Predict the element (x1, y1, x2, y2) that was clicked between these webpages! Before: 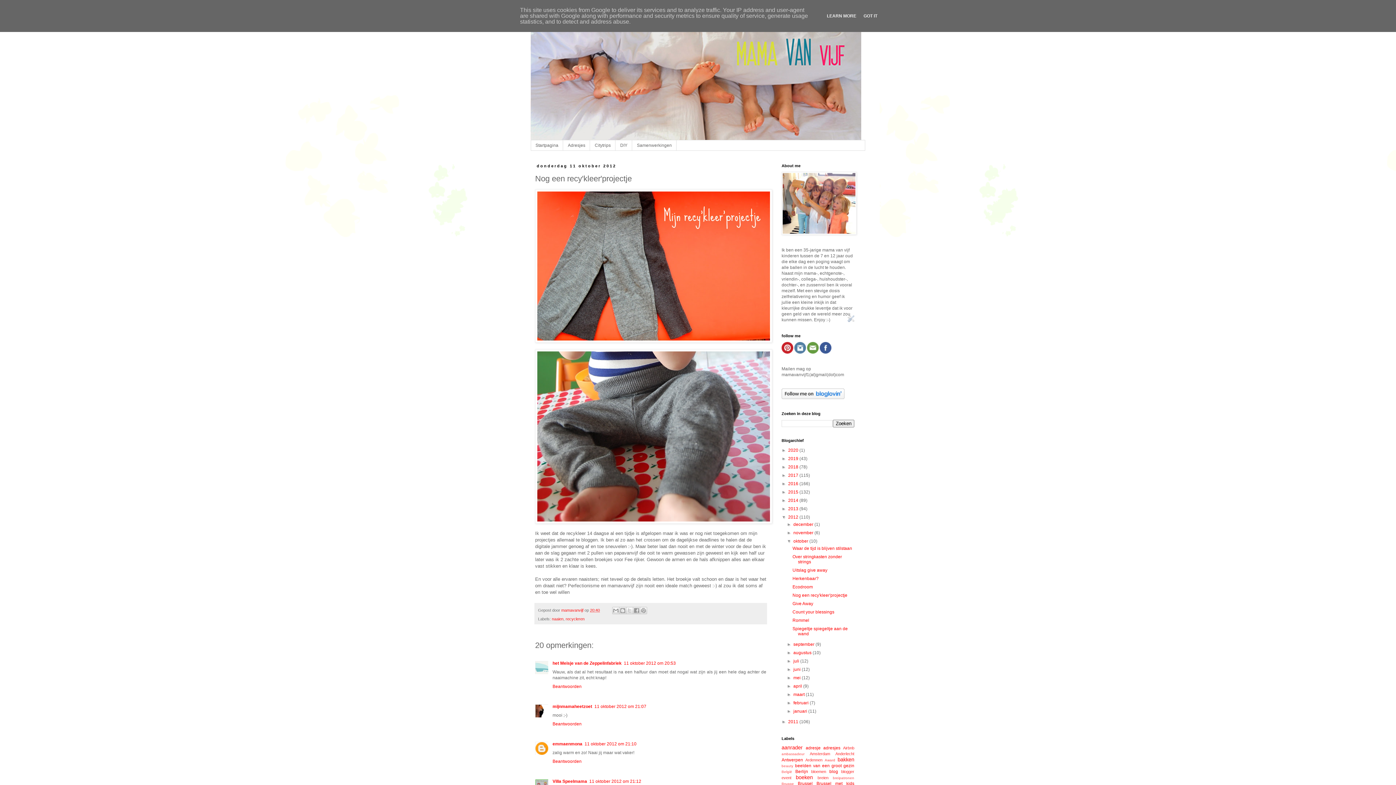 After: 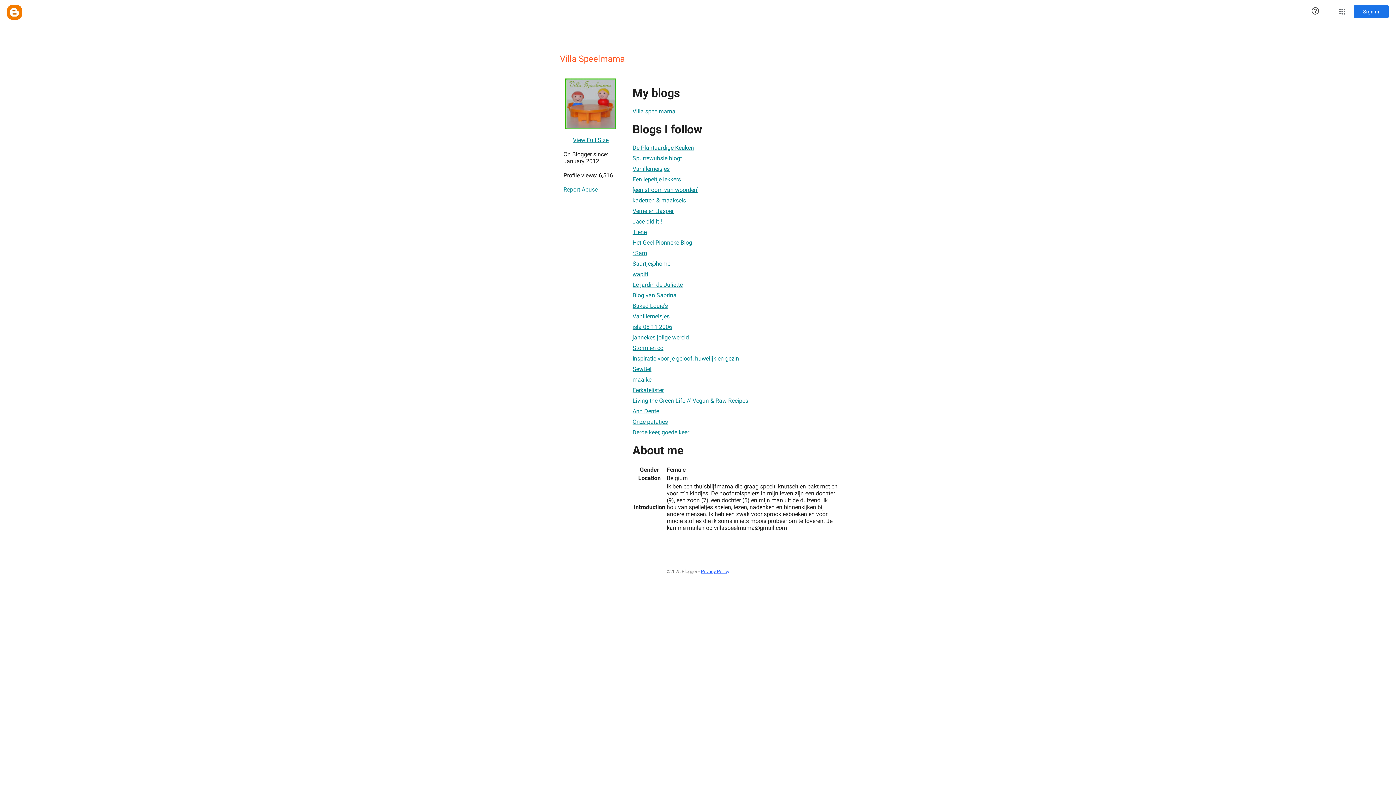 Action: label: Villa Speelmama bbox: (552, 779, 587, 784)